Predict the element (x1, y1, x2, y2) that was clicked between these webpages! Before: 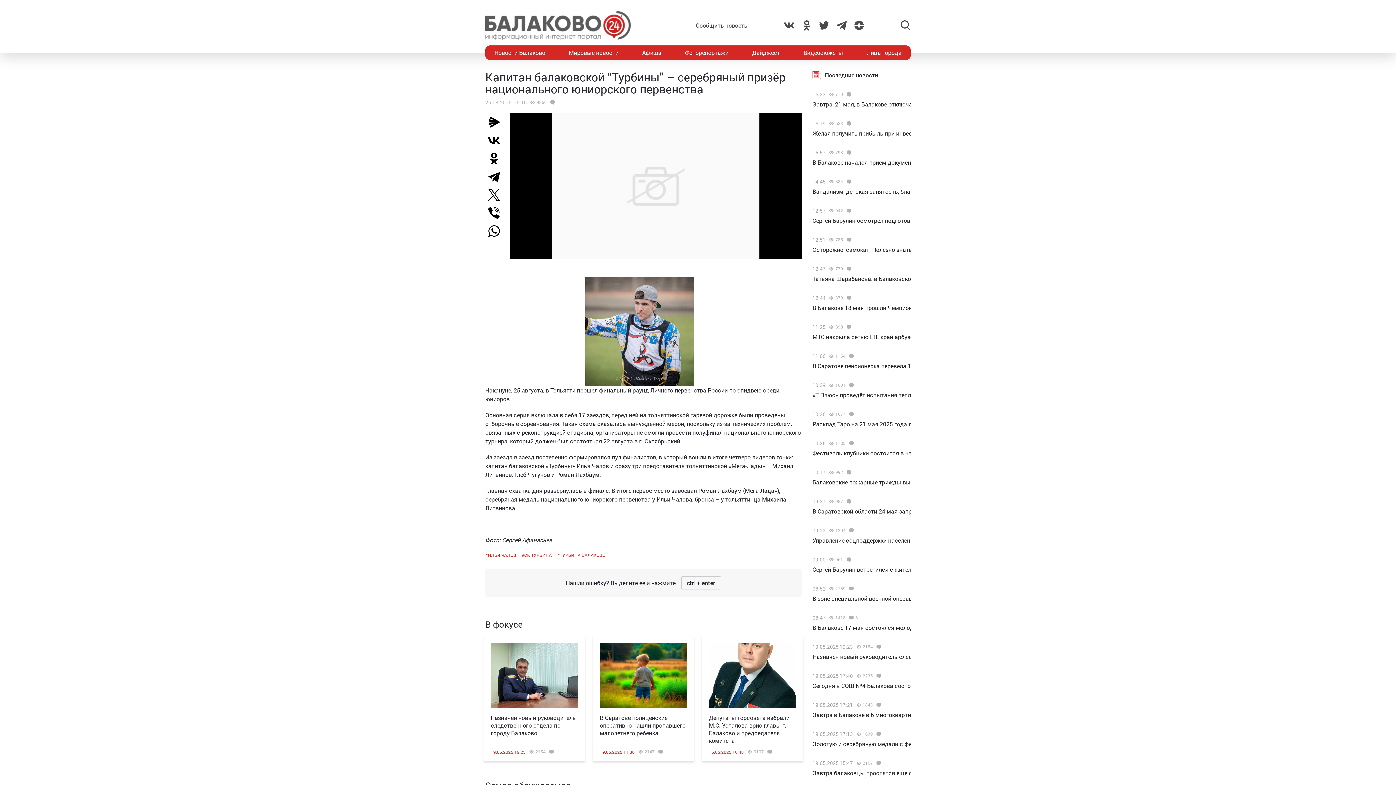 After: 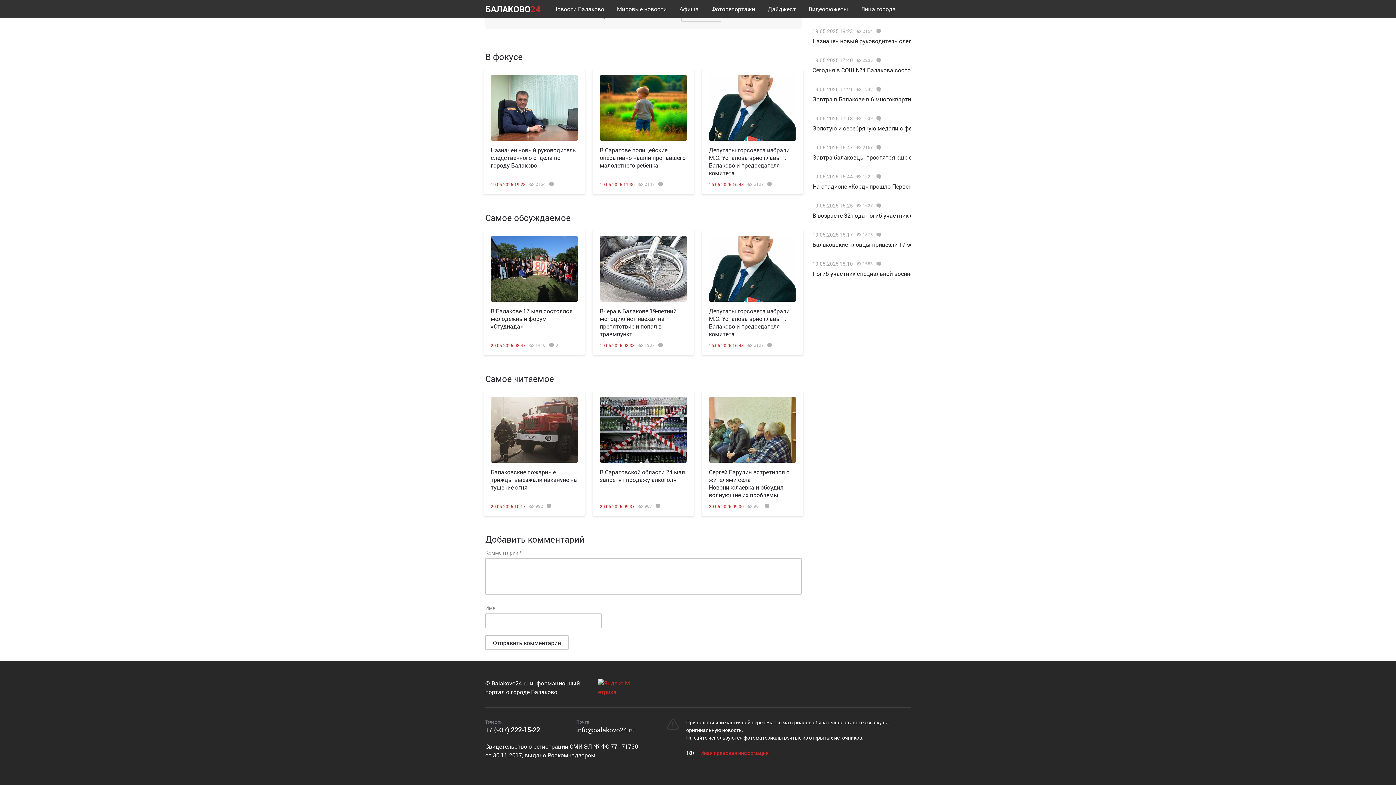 Action: bbox: (843, 179, 853, 183)